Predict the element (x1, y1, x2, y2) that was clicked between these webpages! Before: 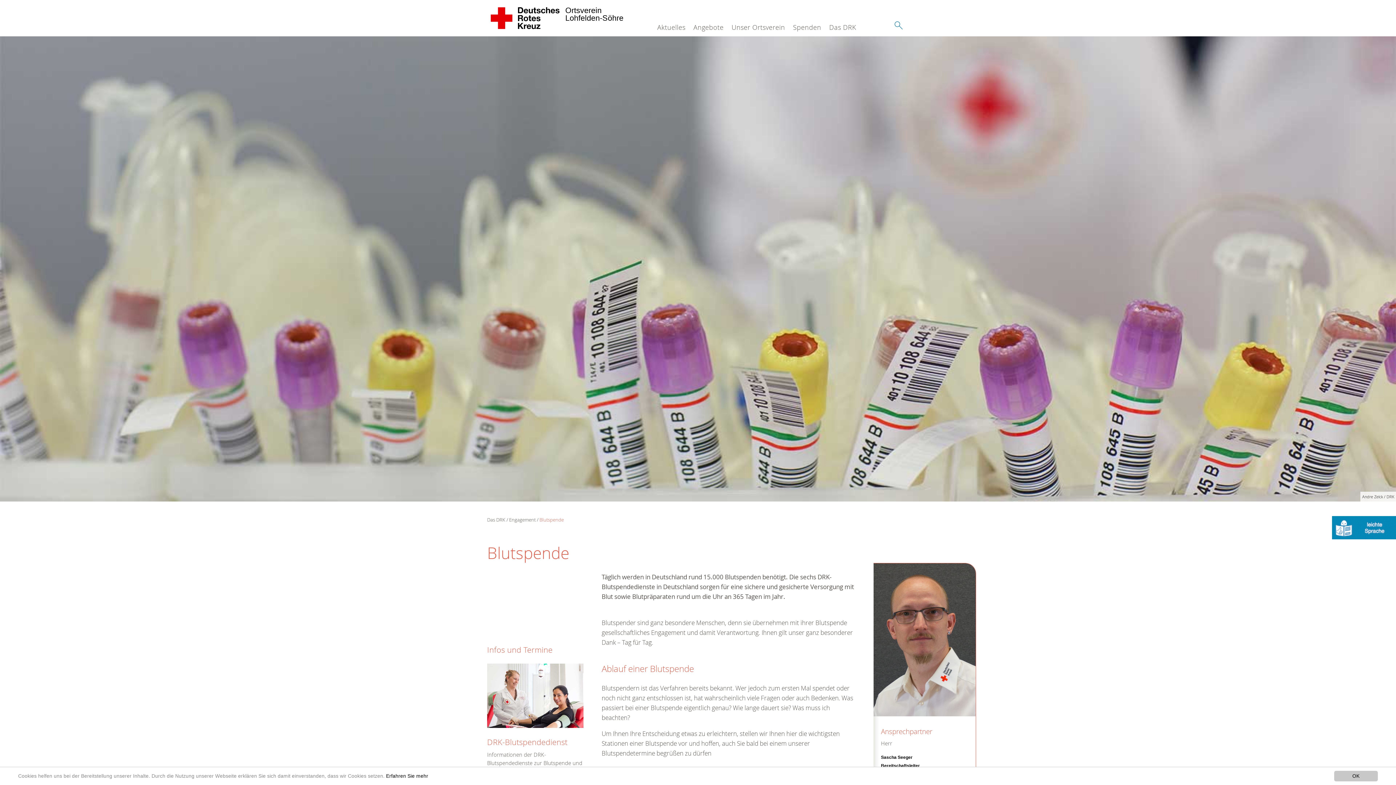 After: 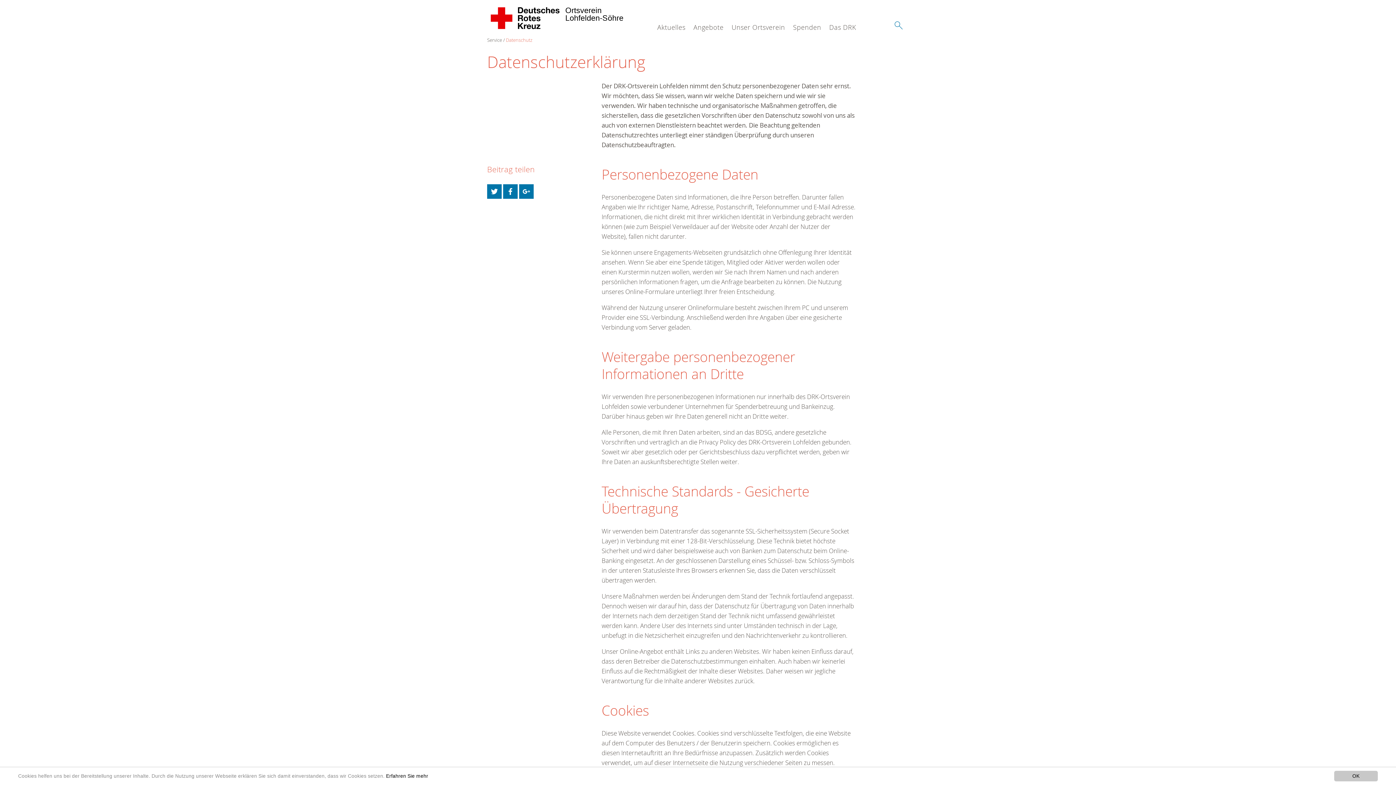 Action: label: Erfahren Sie mehr bbox: (386, 773, 428, 779)